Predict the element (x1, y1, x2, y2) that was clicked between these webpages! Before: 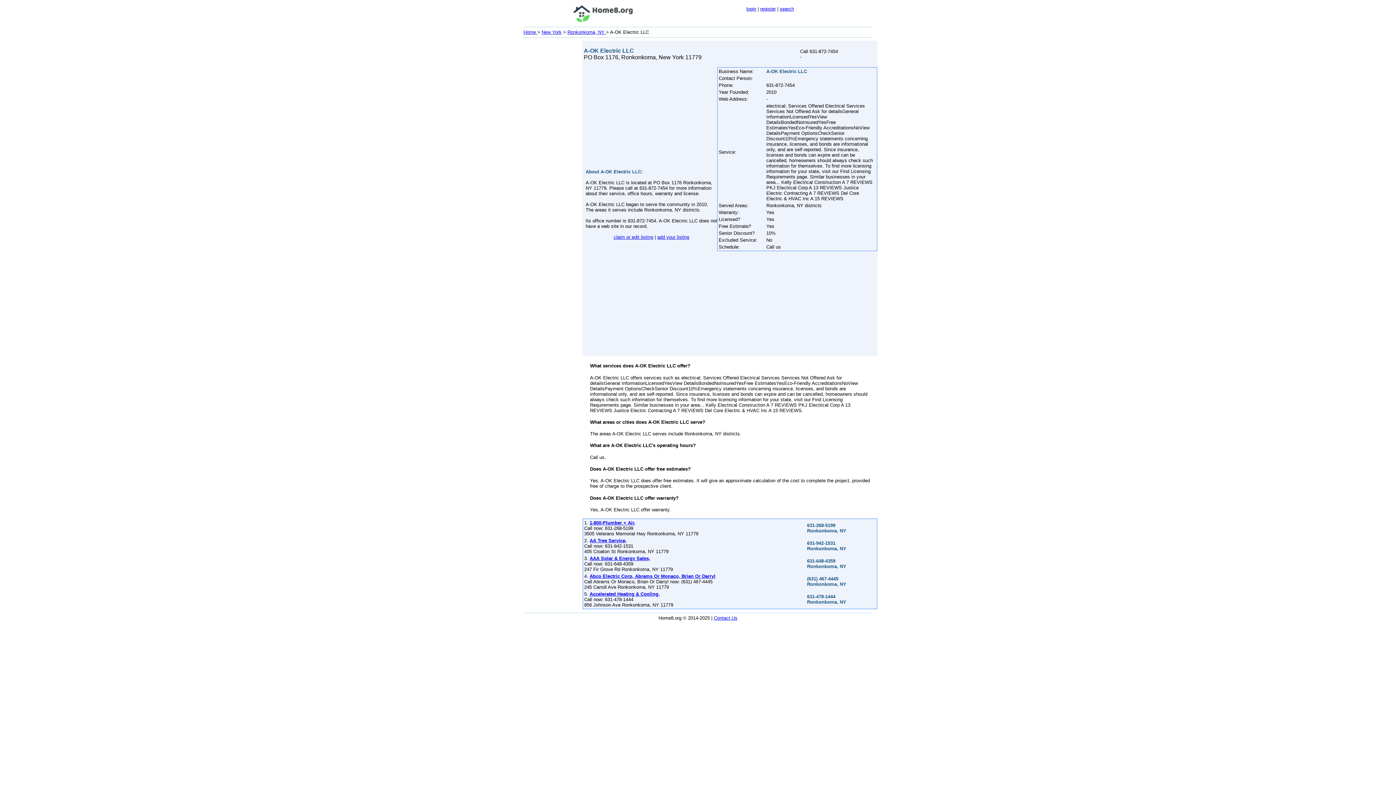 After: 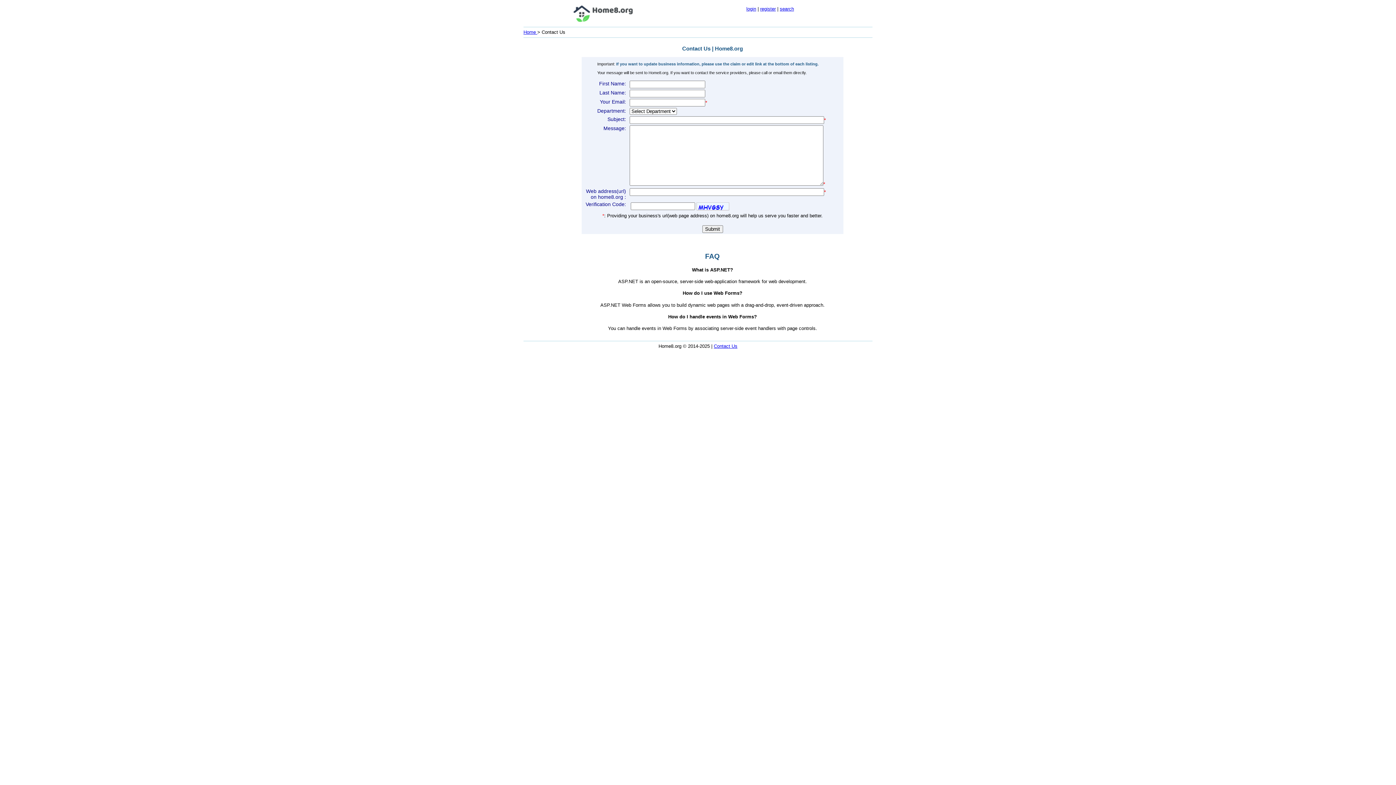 Action: bbox: (714, 615, 737, 621) label: Contact Us